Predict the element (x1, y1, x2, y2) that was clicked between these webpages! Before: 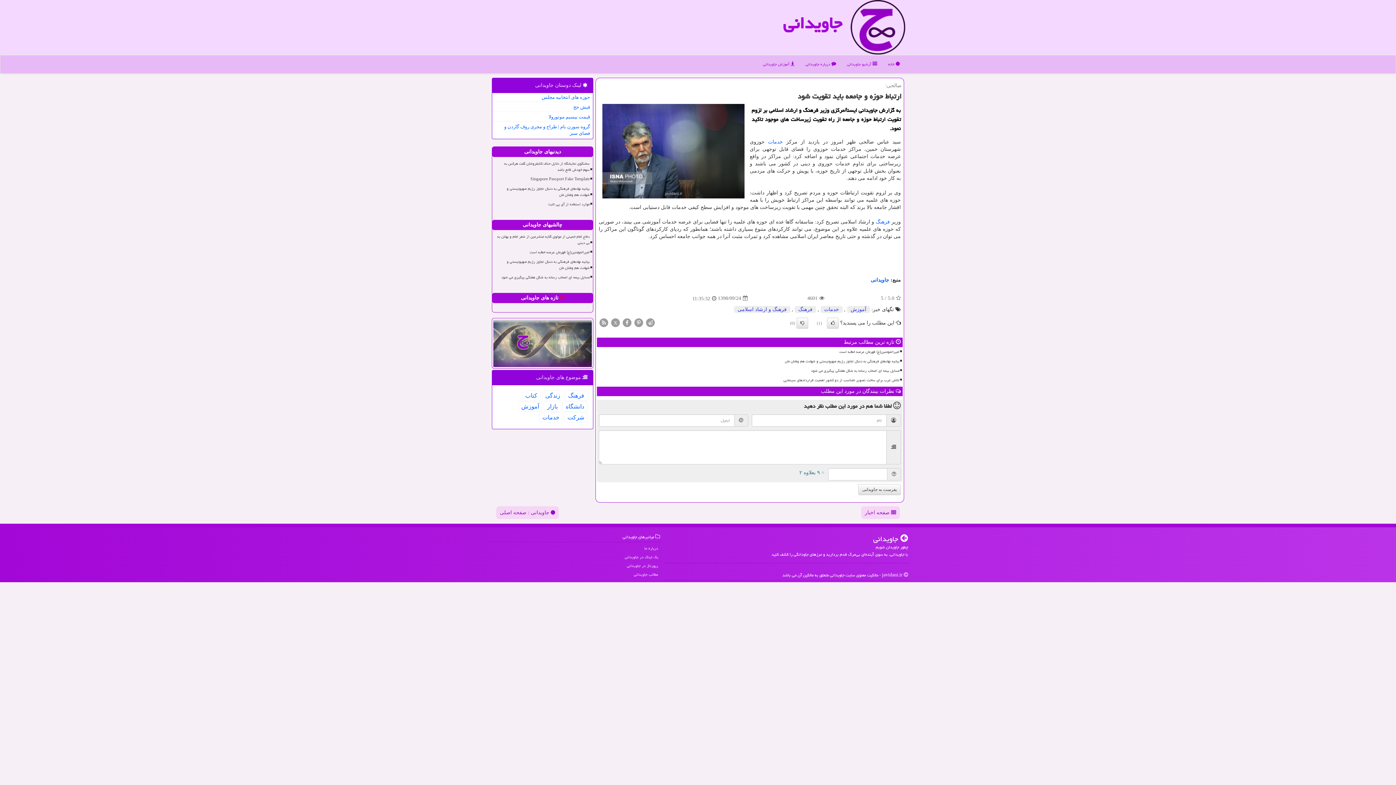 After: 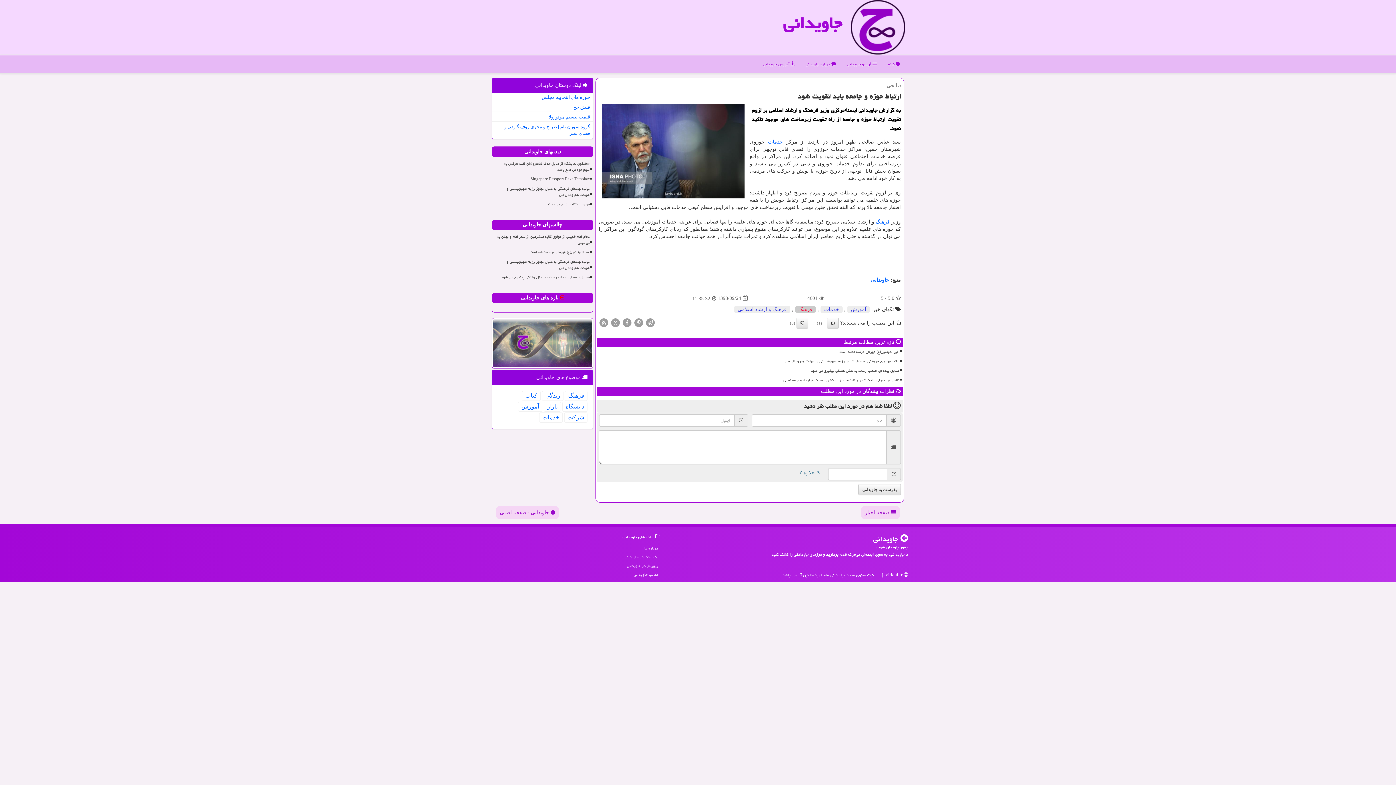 Action: bbox: (794, 306, 816, 313) label: فرهنگ